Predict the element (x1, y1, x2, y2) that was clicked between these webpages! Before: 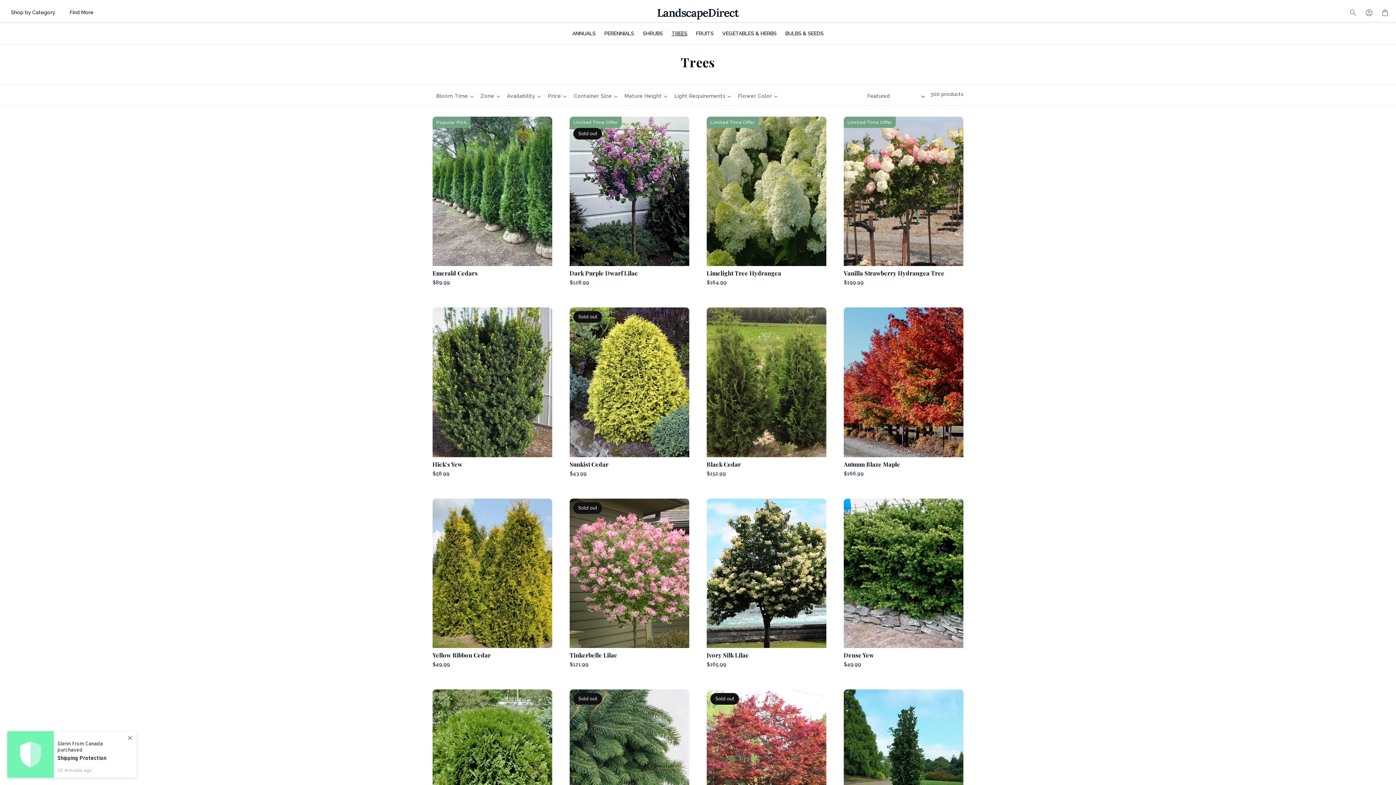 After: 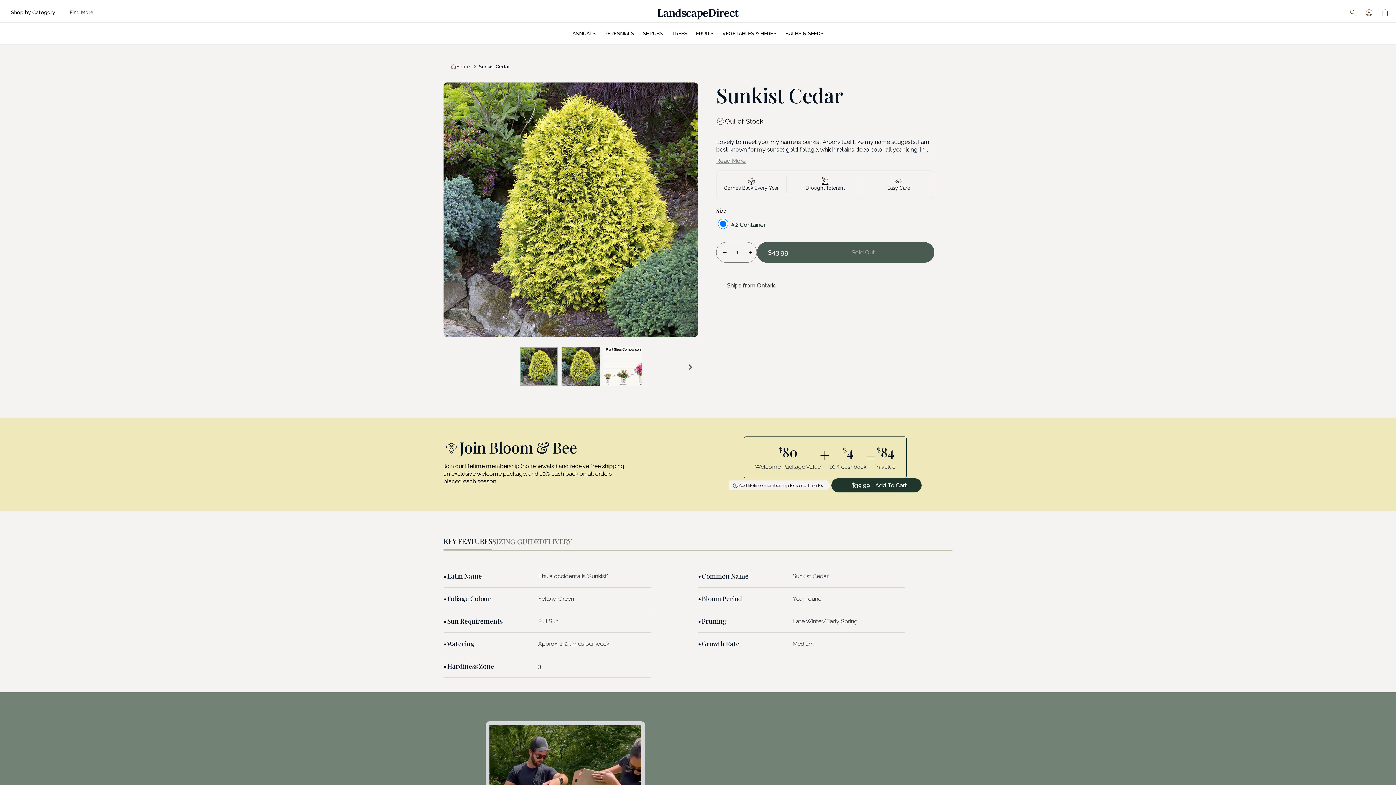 Action: label: Sunkist Cedar bbox: (569, 460, 685, 468)